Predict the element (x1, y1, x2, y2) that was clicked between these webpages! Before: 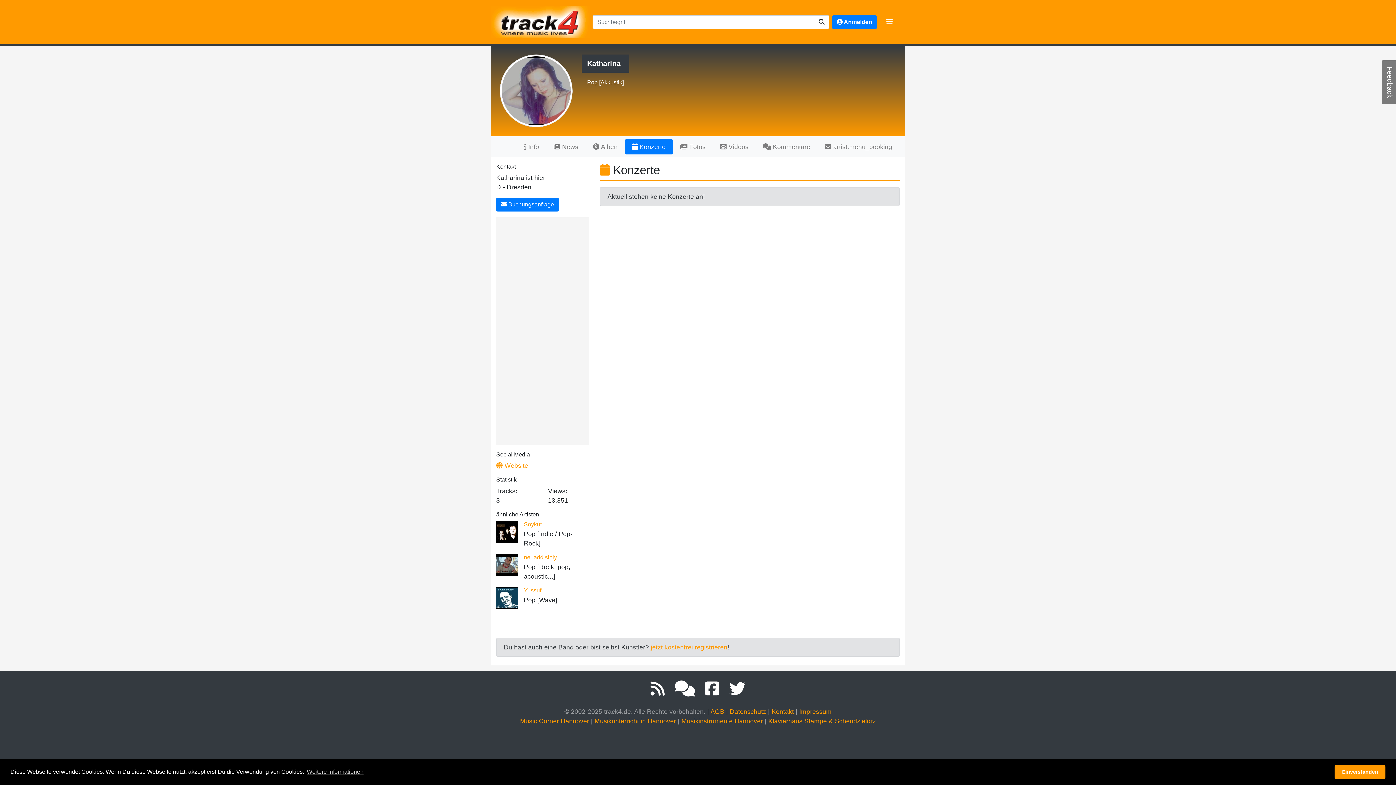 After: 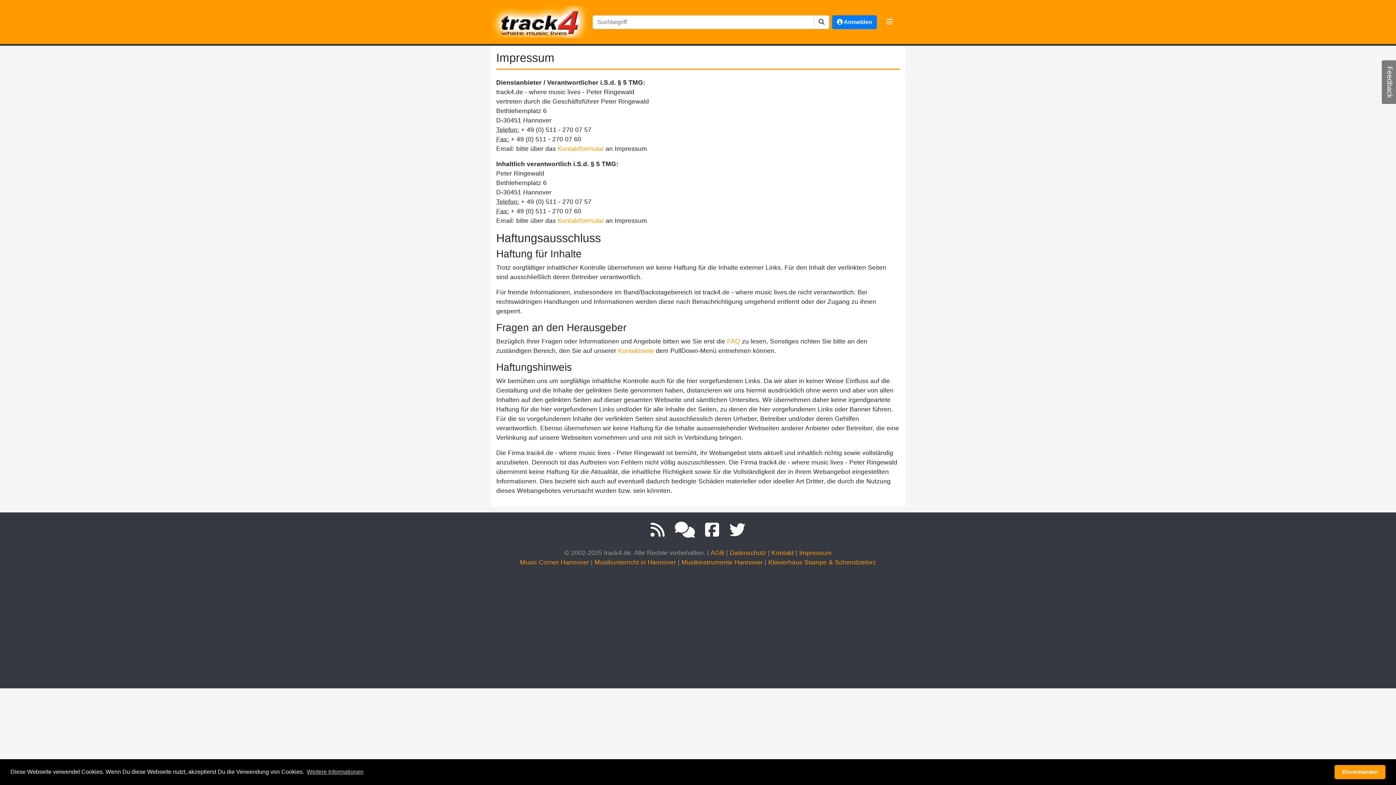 Action: label: Impressum bbox: (799, 708, 831, 715)